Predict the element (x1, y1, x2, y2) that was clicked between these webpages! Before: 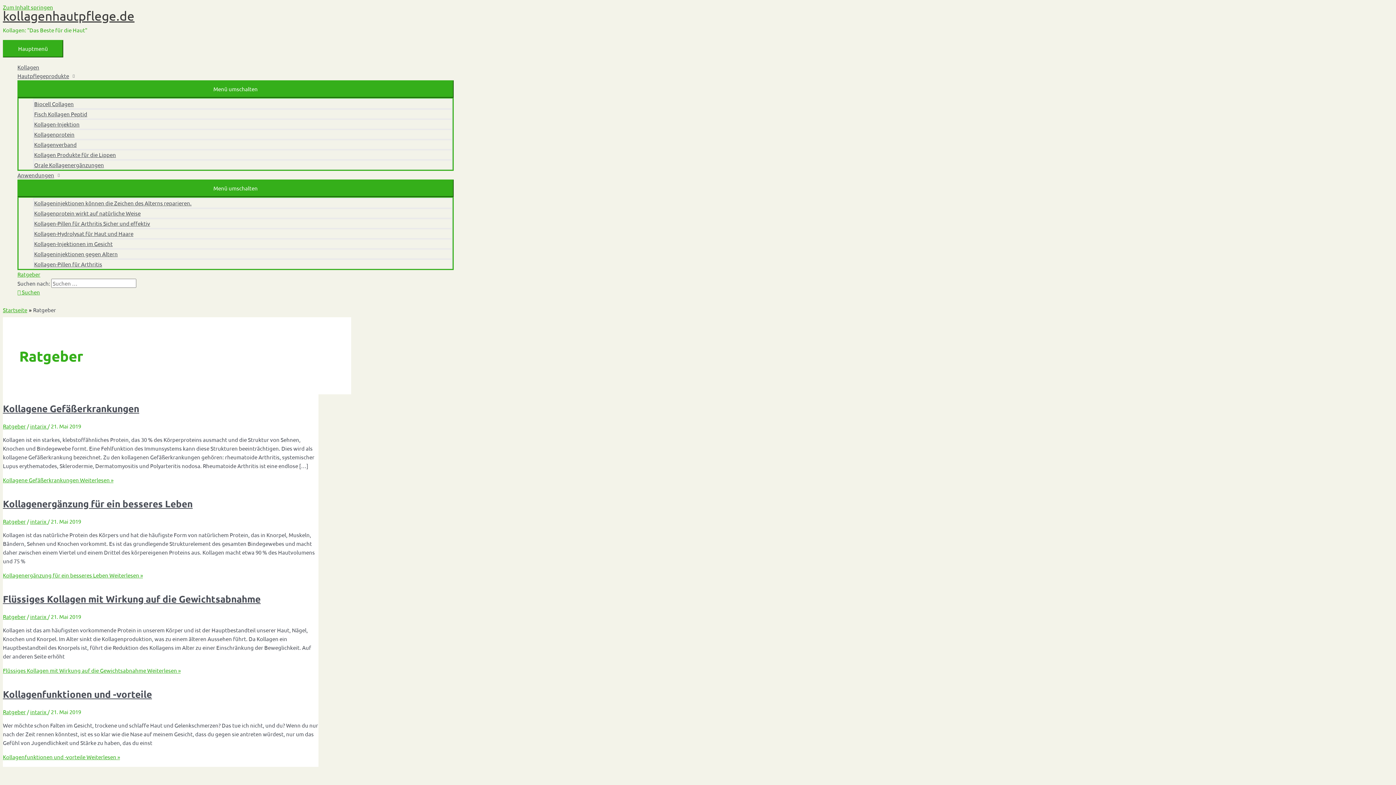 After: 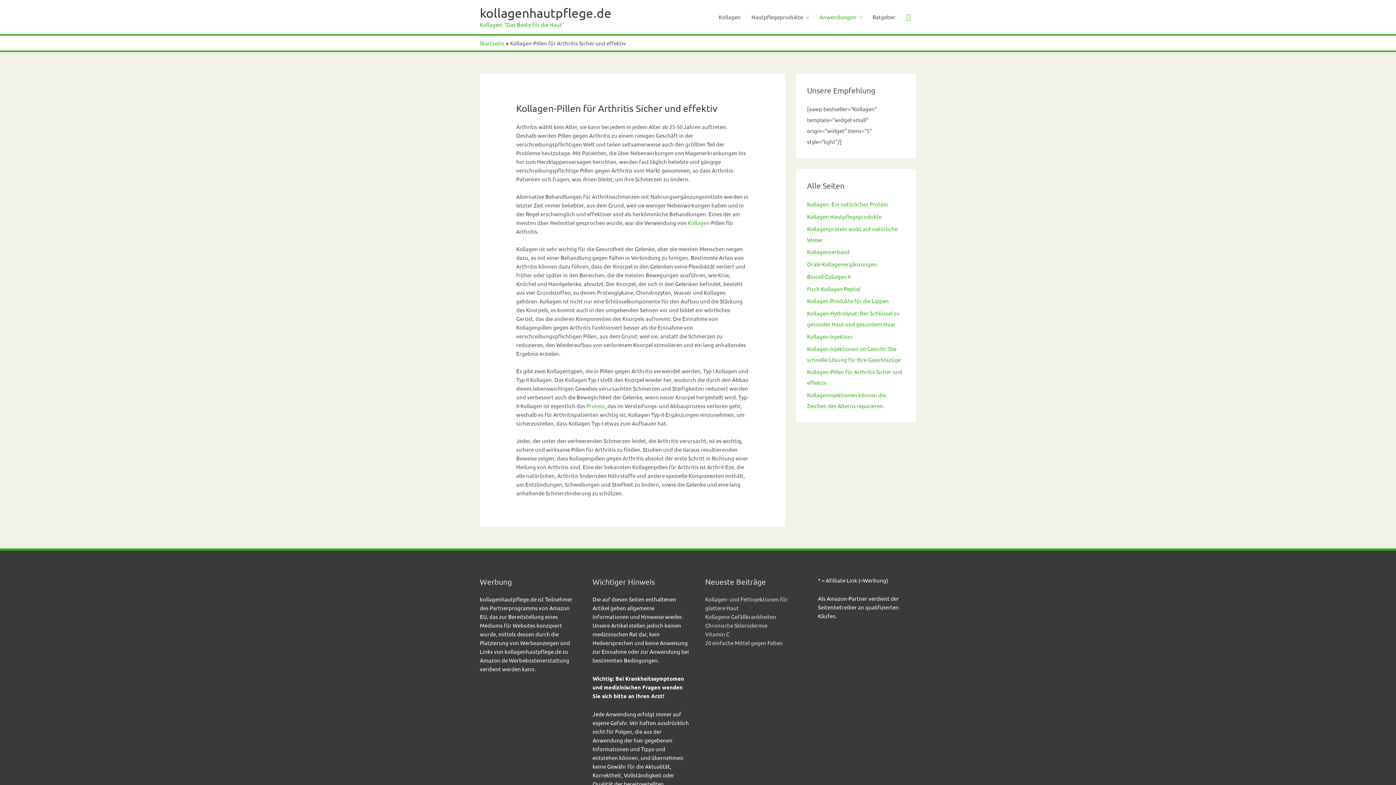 Action: bbox: (33, 258, 452, 269) label: Kollagen-Pillen für Arthritis